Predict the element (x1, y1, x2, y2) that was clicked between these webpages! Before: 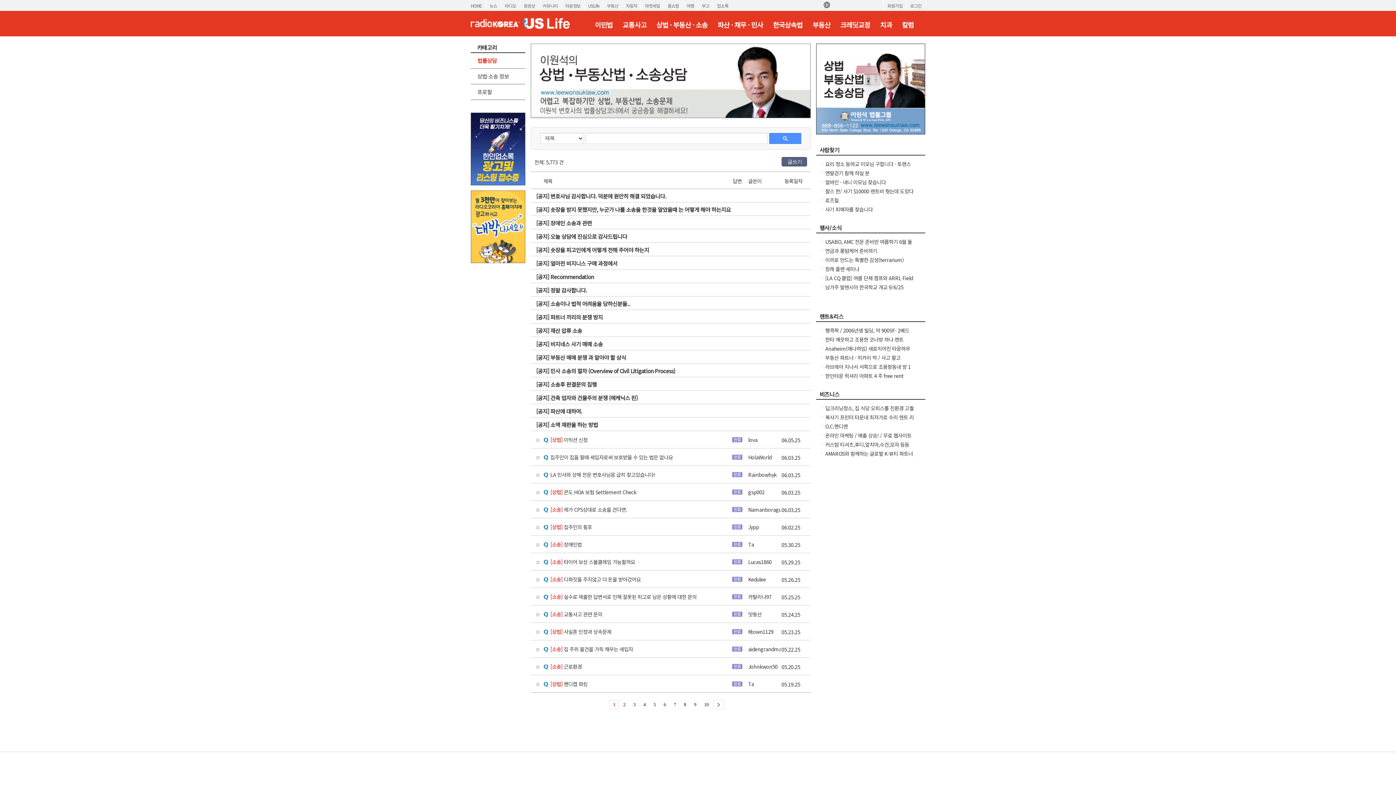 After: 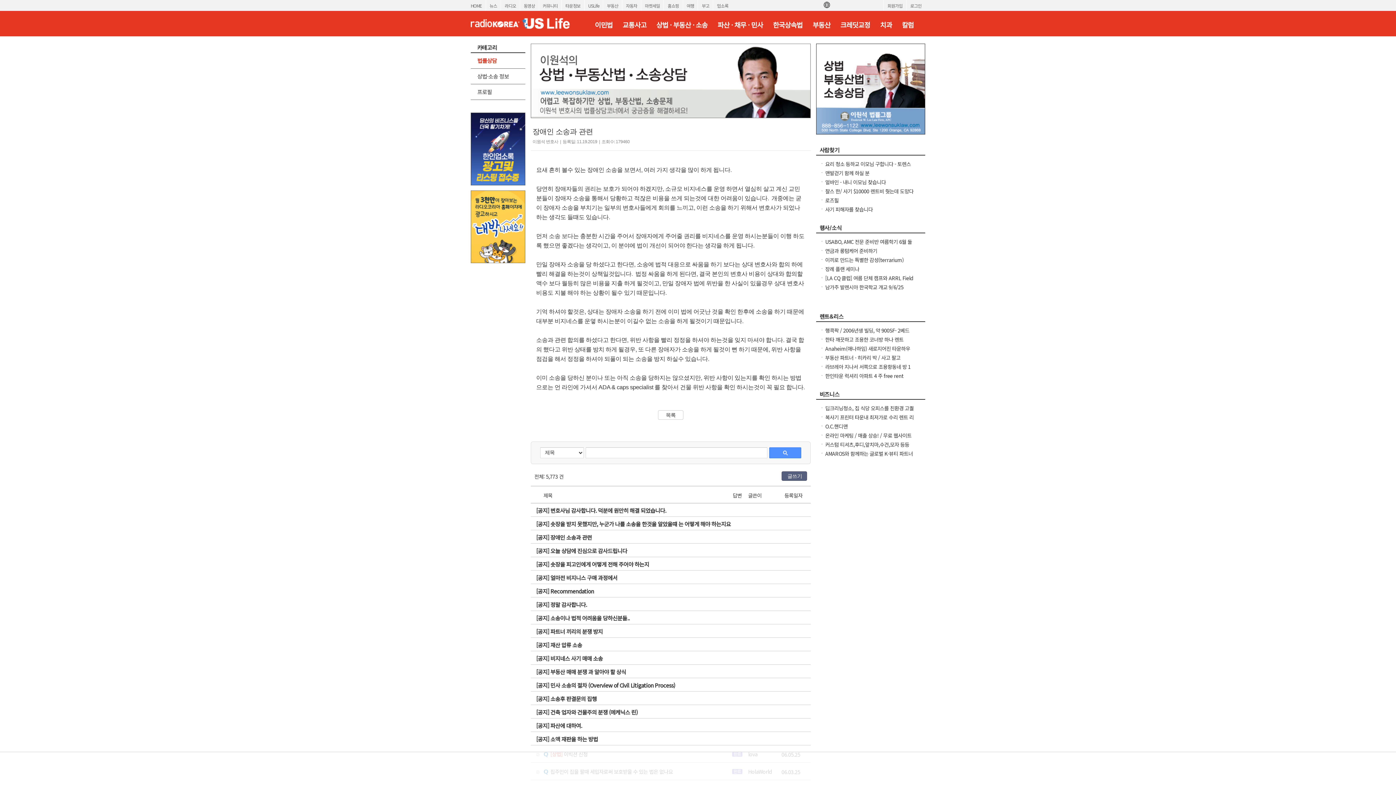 Action: bbox: (536, 219, 805, 226) label: [공지] 장애인 소송과 관련